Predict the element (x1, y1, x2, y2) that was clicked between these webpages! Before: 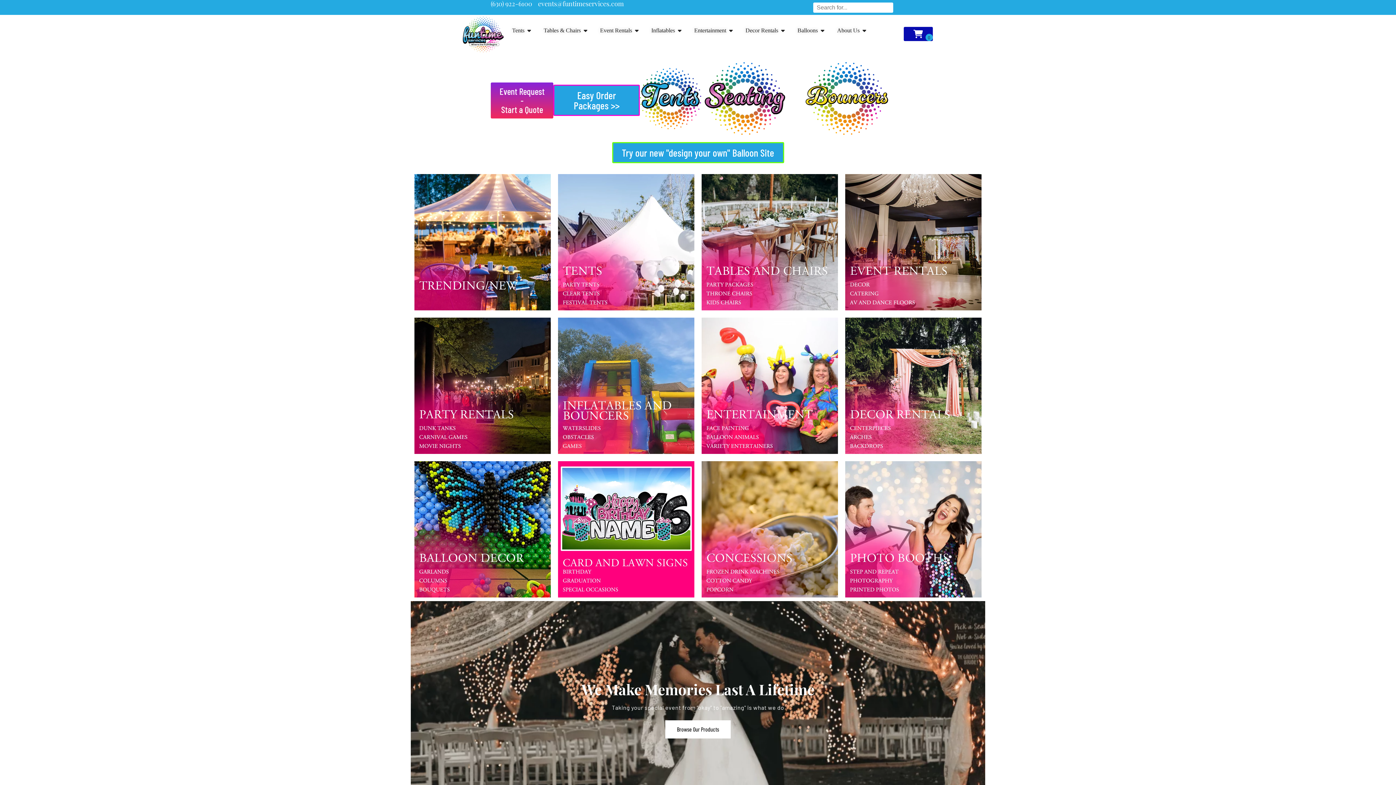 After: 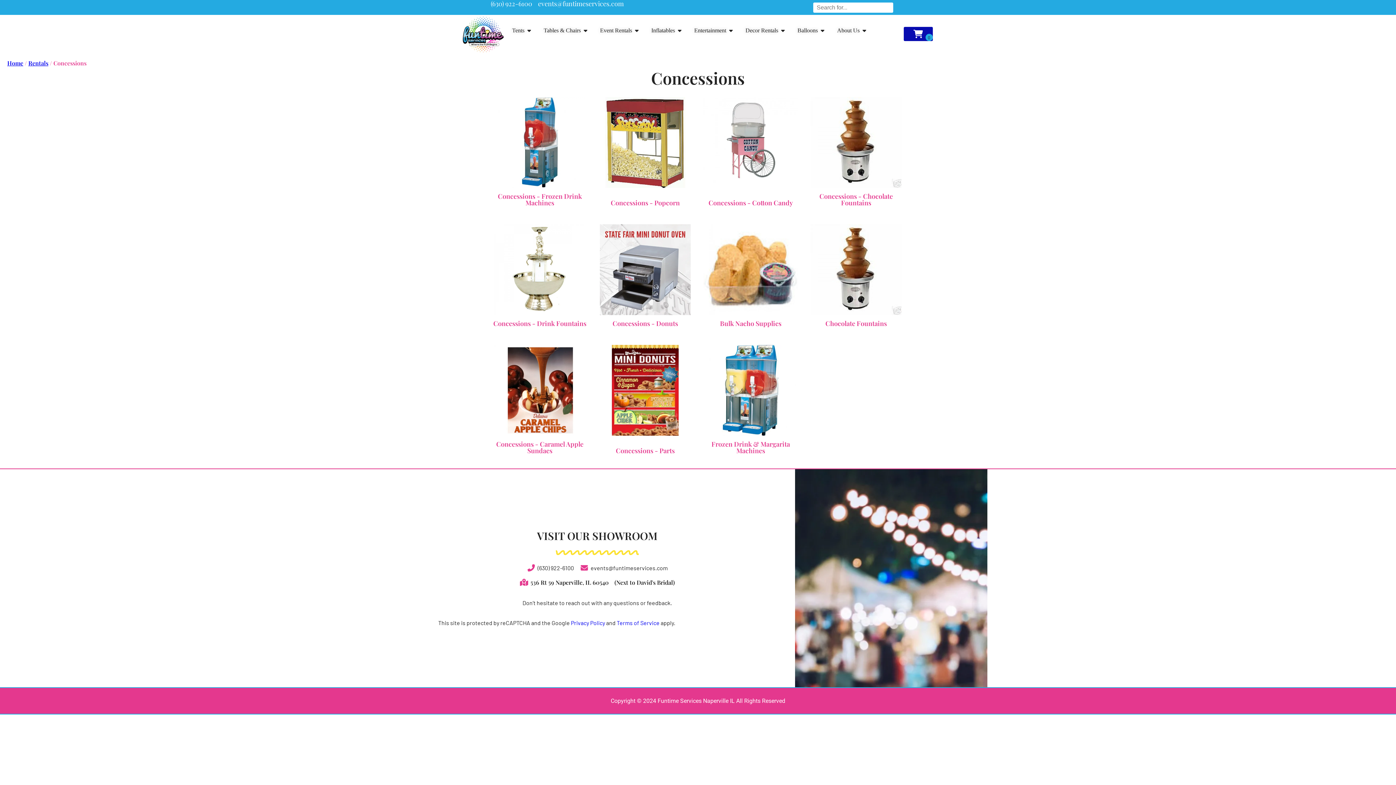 Action: bbox: (701, 461, 838, 597)